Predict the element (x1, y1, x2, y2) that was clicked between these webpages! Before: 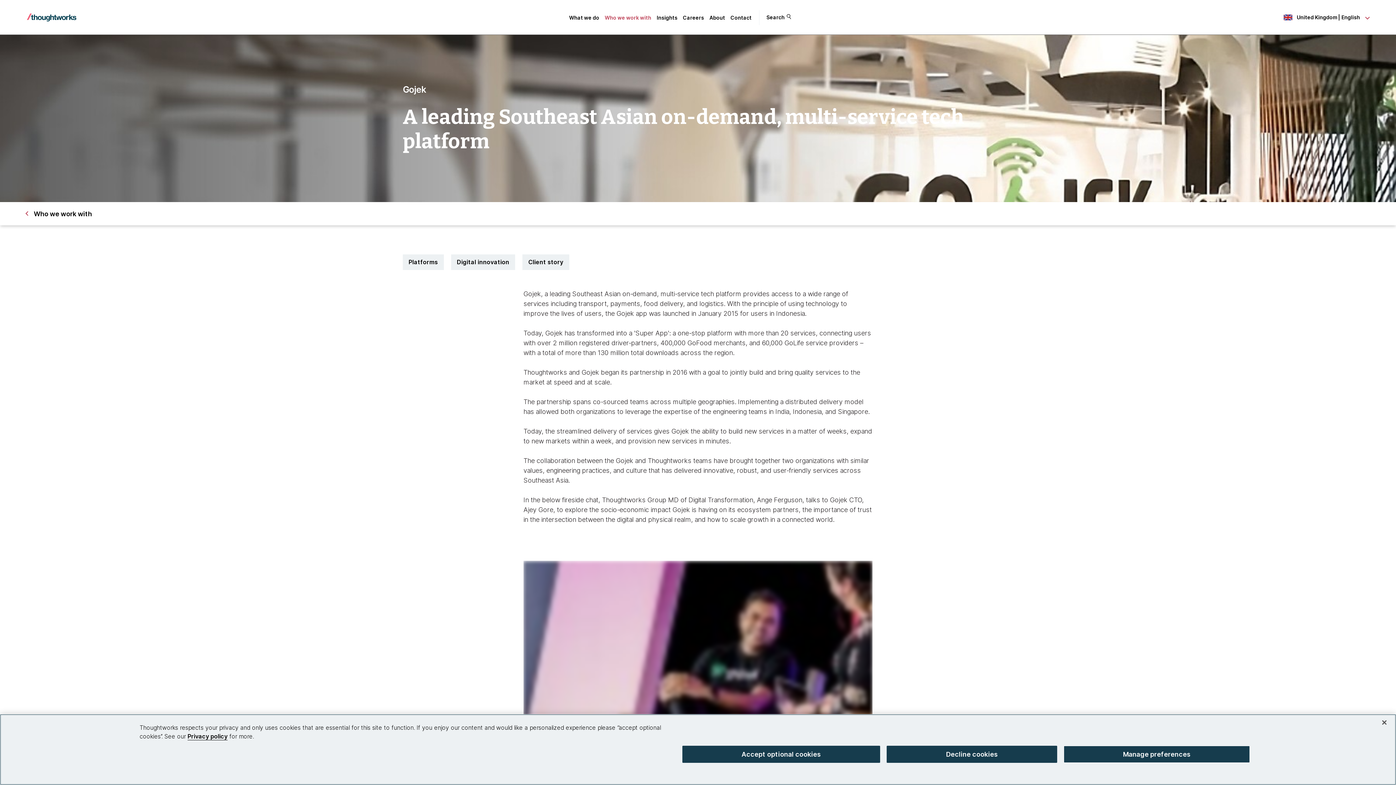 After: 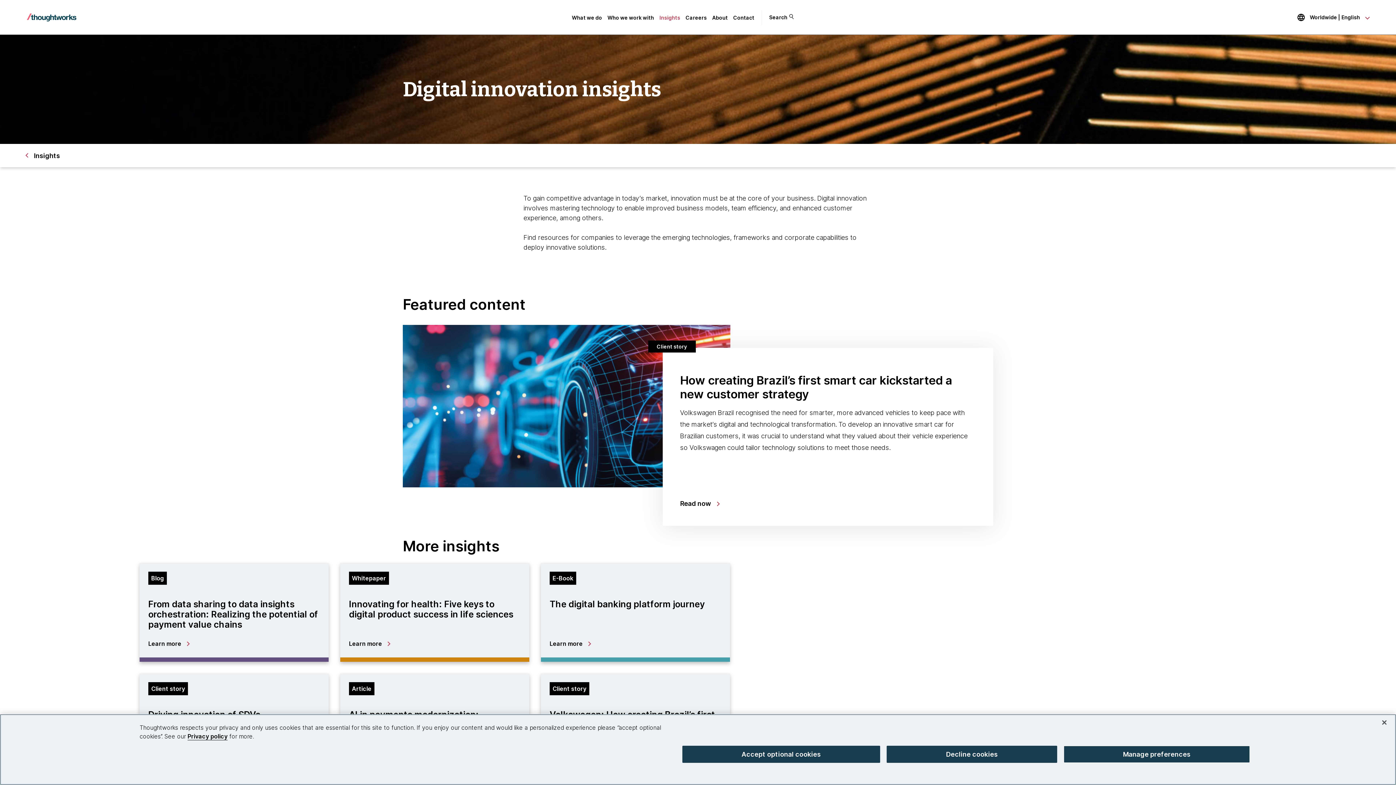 Action: bbox: (451, 254, 515, 270) label: Digital innovation